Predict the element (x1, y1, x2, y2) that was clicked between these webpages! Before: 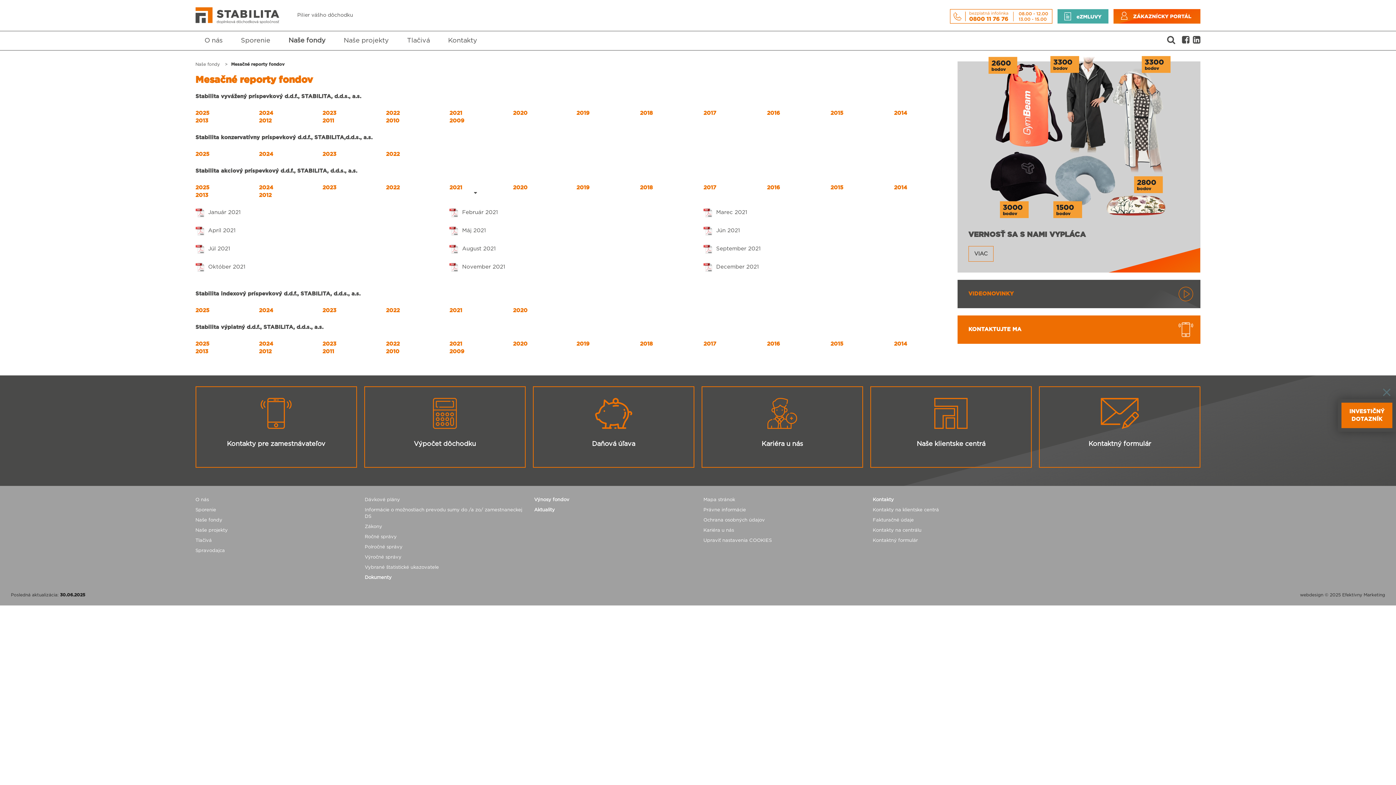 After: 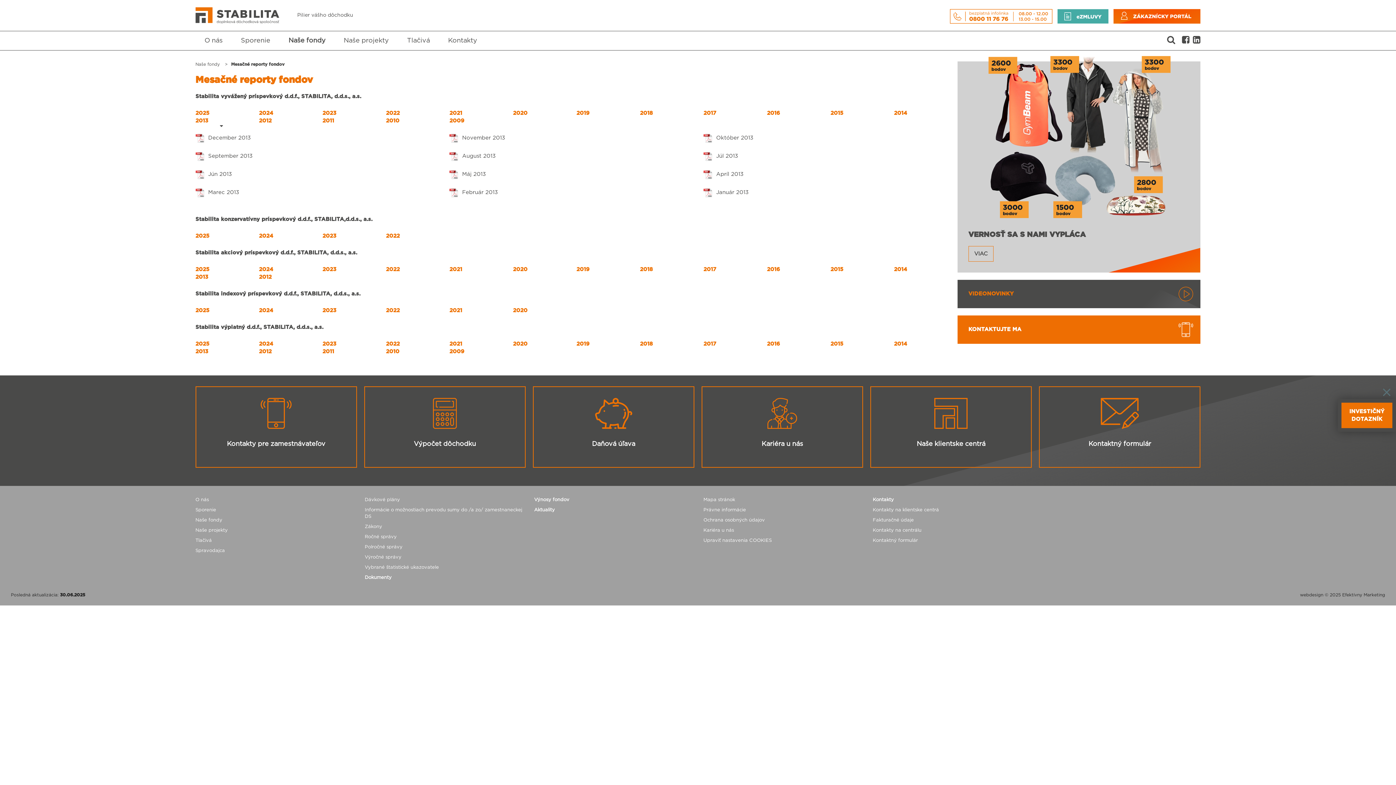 Action: label: 2013 bbox: (195, 118, 208, 123)